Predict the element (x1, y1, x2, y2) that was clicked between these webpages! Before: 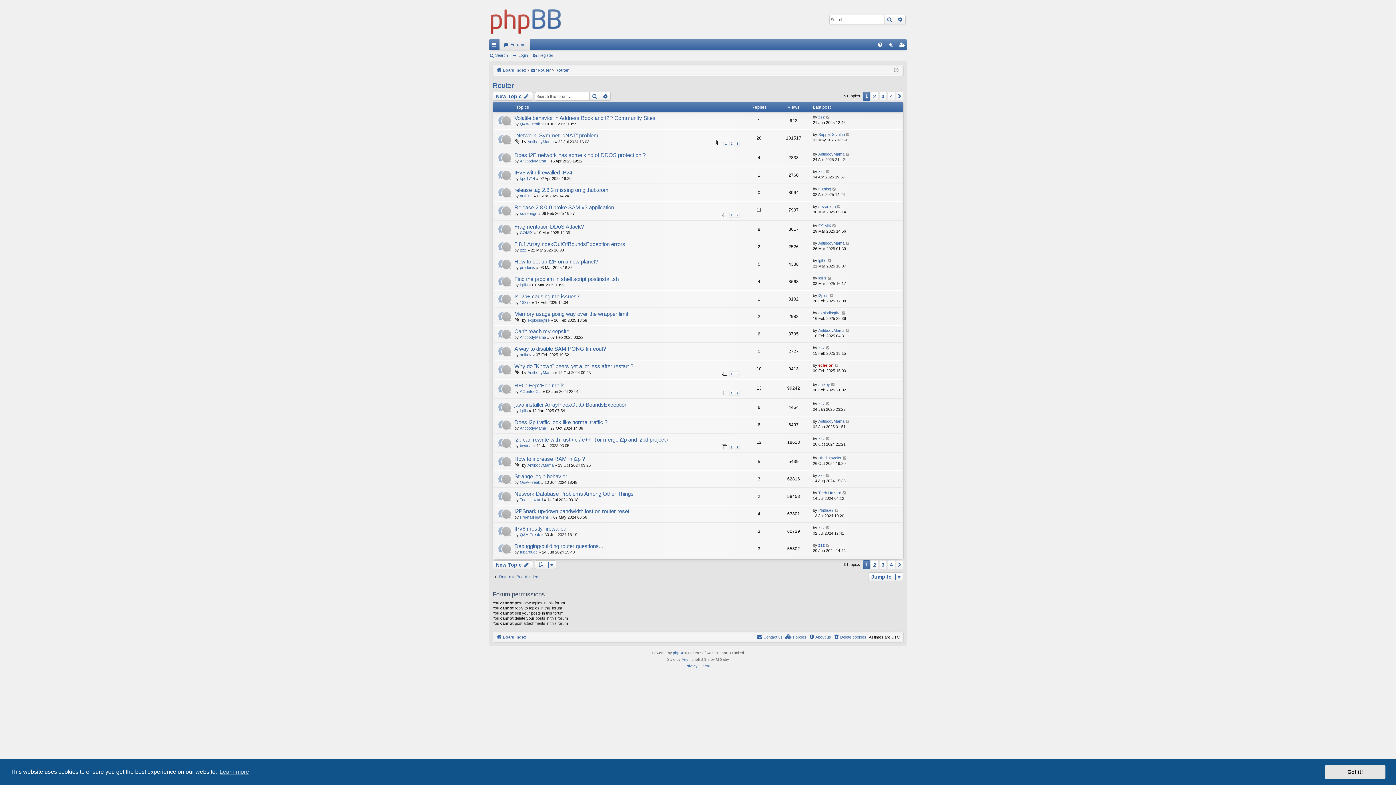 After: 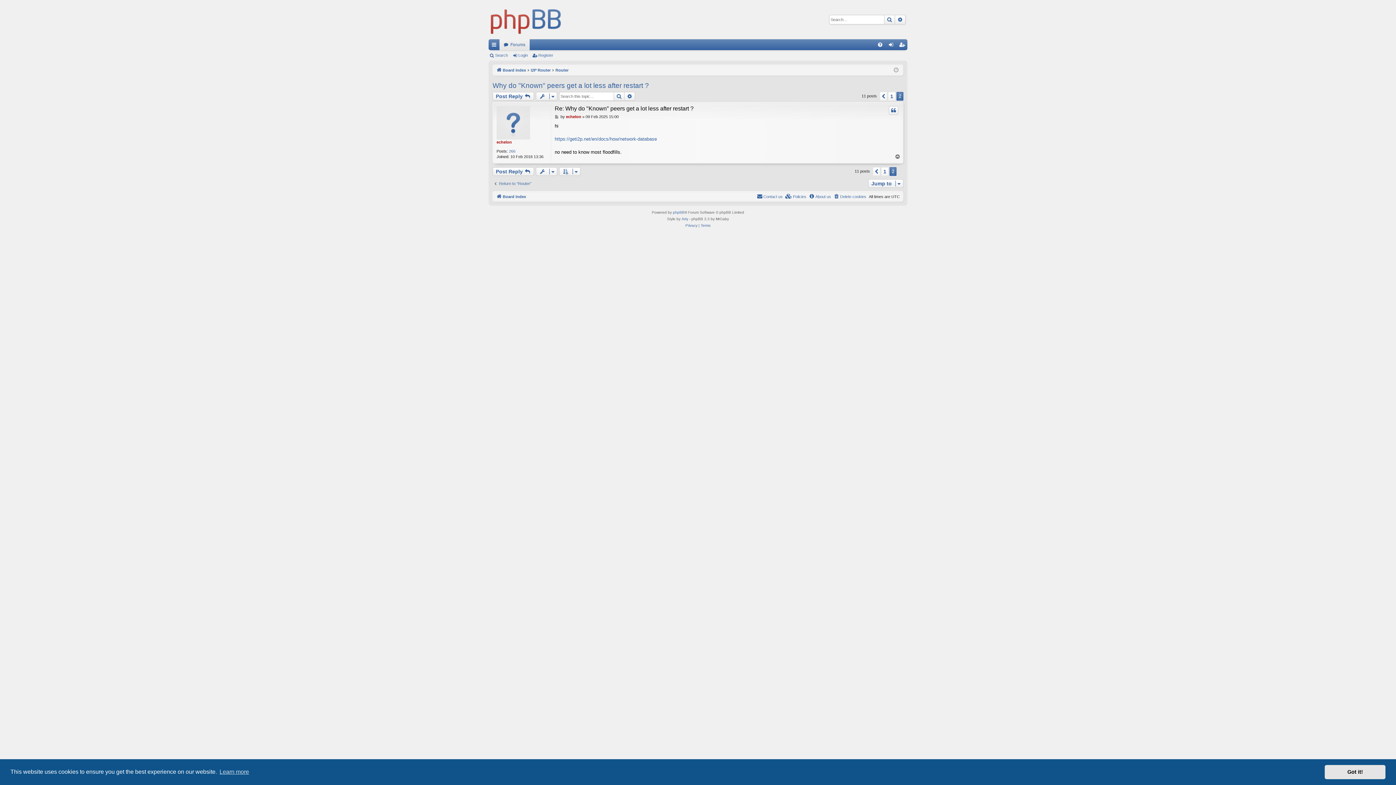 Action: bbox: (834, 362, 839, 368)